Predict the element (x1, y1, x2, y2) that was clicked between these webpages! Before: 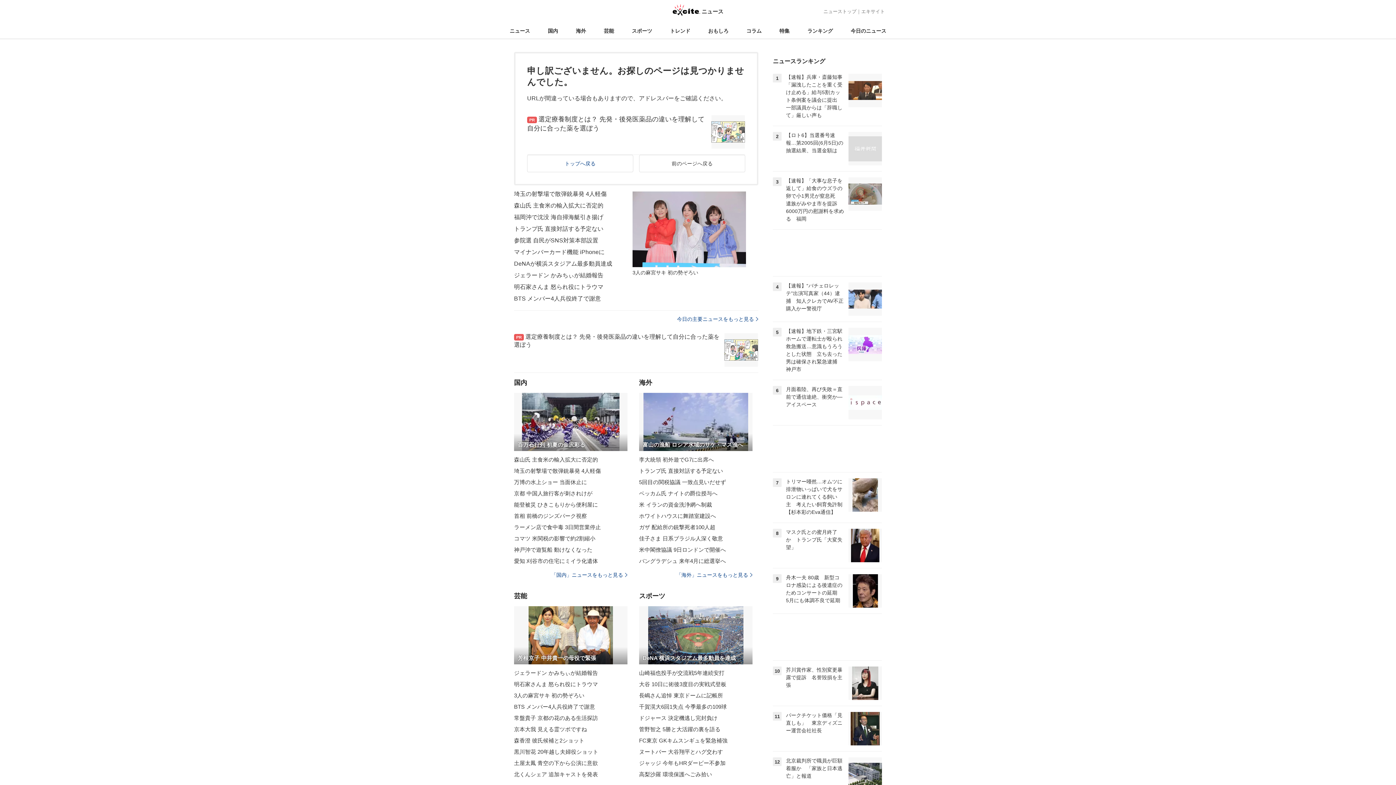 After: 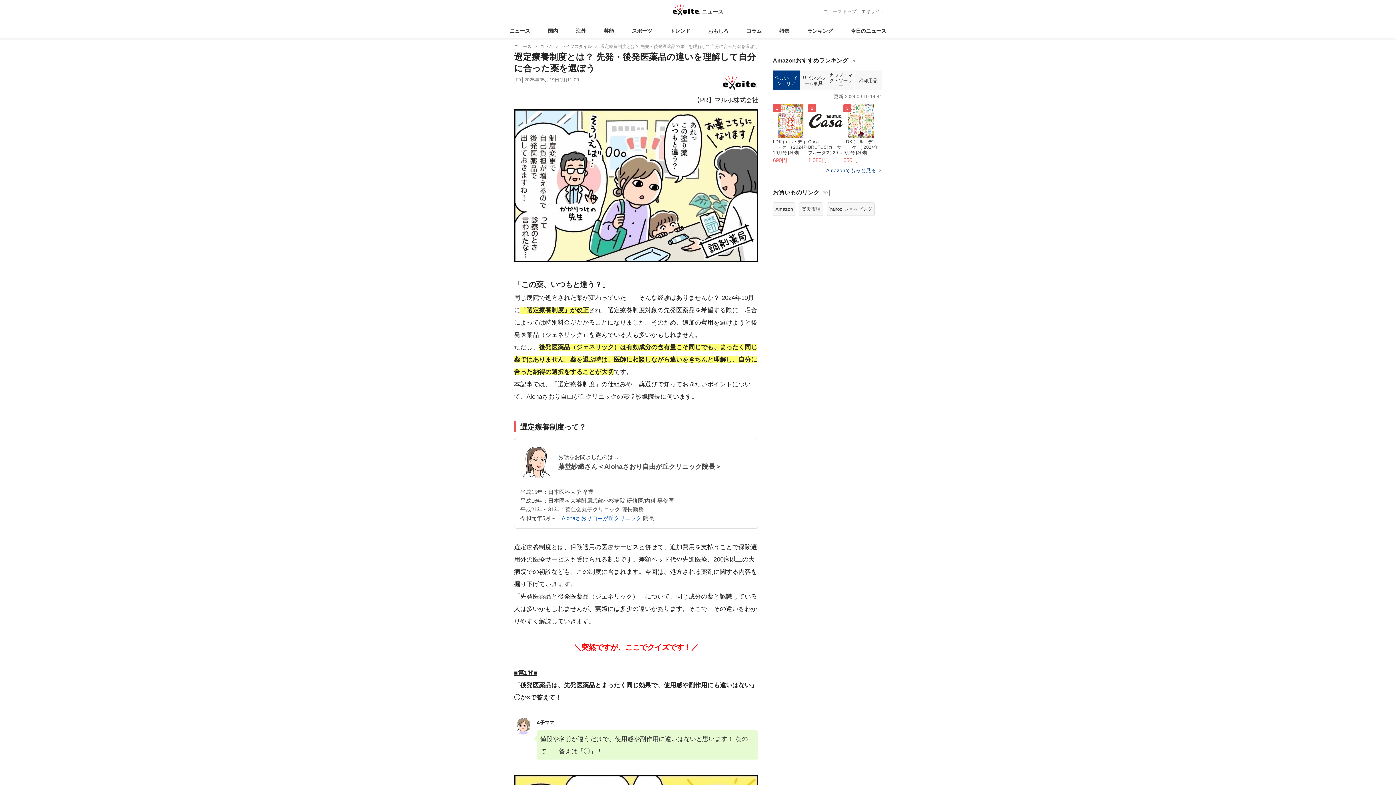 Action: bbox: (514, 327, 758, 372) label: PR選定療養制度とは？ 先発・後発医薬品の違いを理解して自分に合った薬を選ぼう